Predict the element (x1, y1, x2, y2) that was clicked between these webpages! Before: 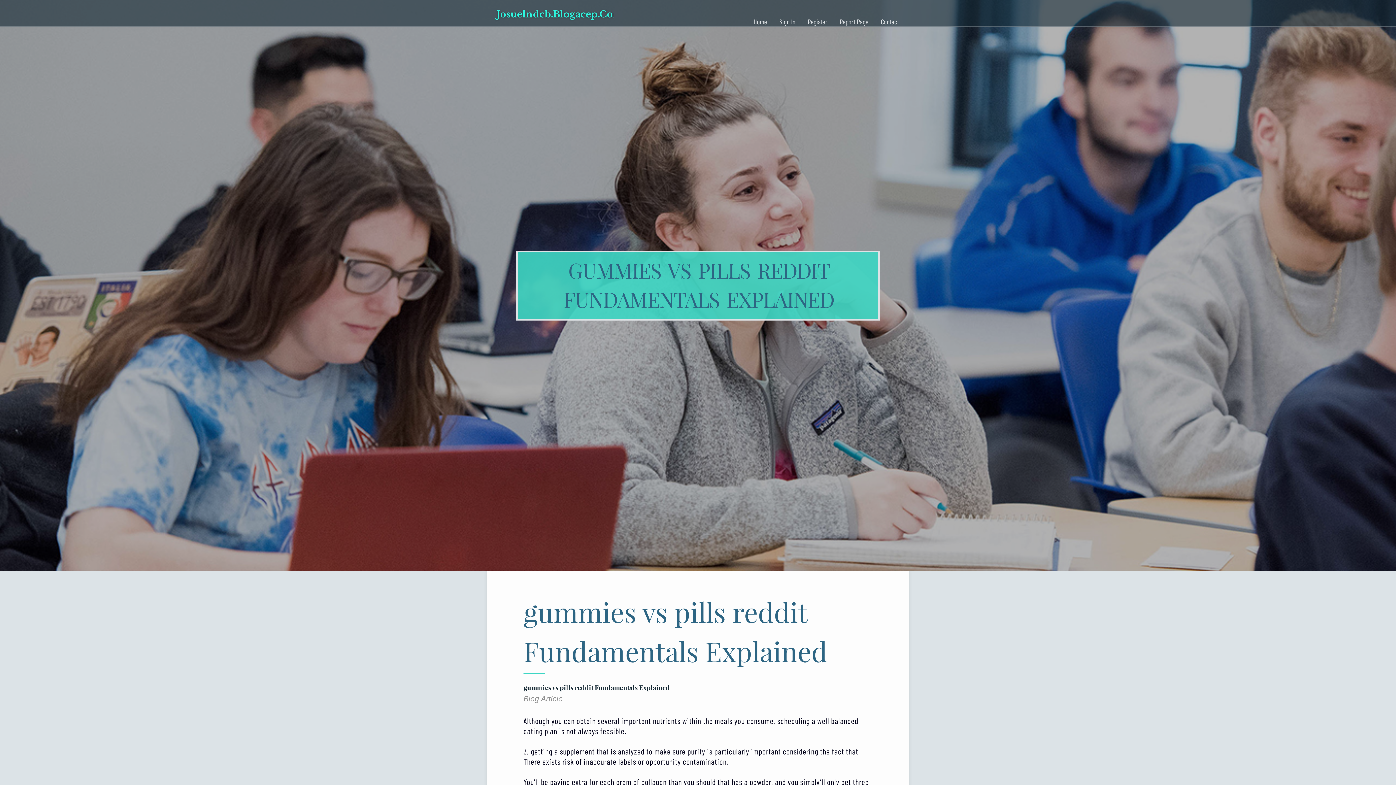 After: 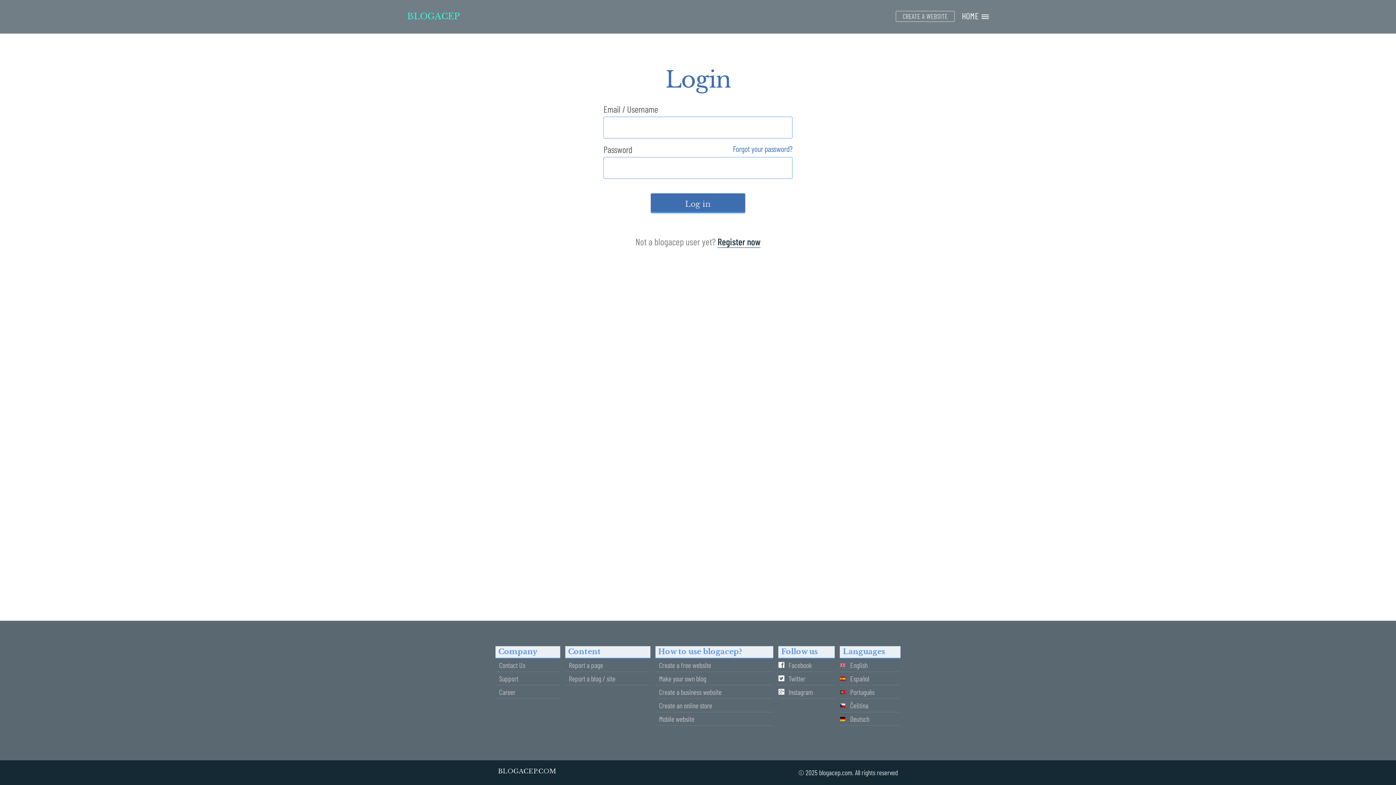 Action: bbox: (773, 0, 801, 27) label: Sign In